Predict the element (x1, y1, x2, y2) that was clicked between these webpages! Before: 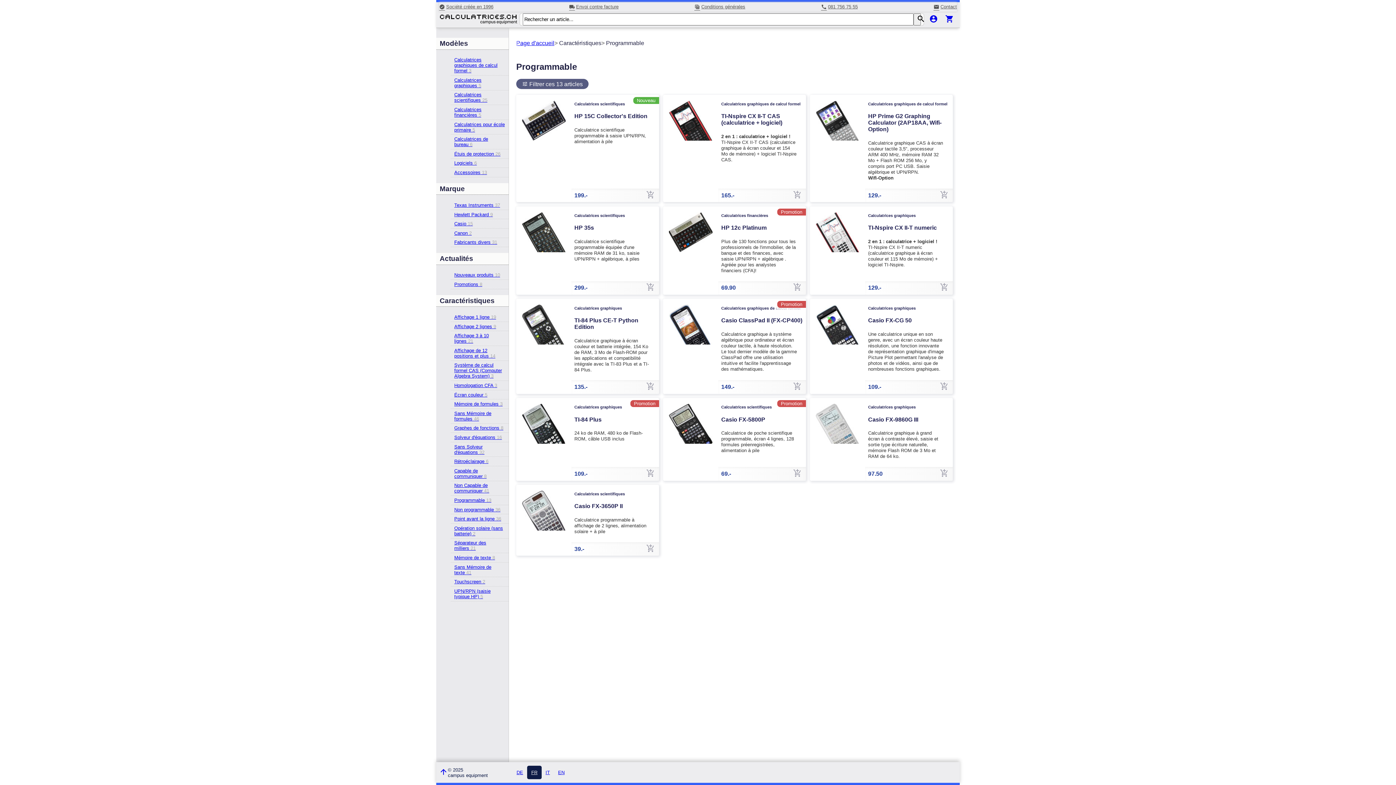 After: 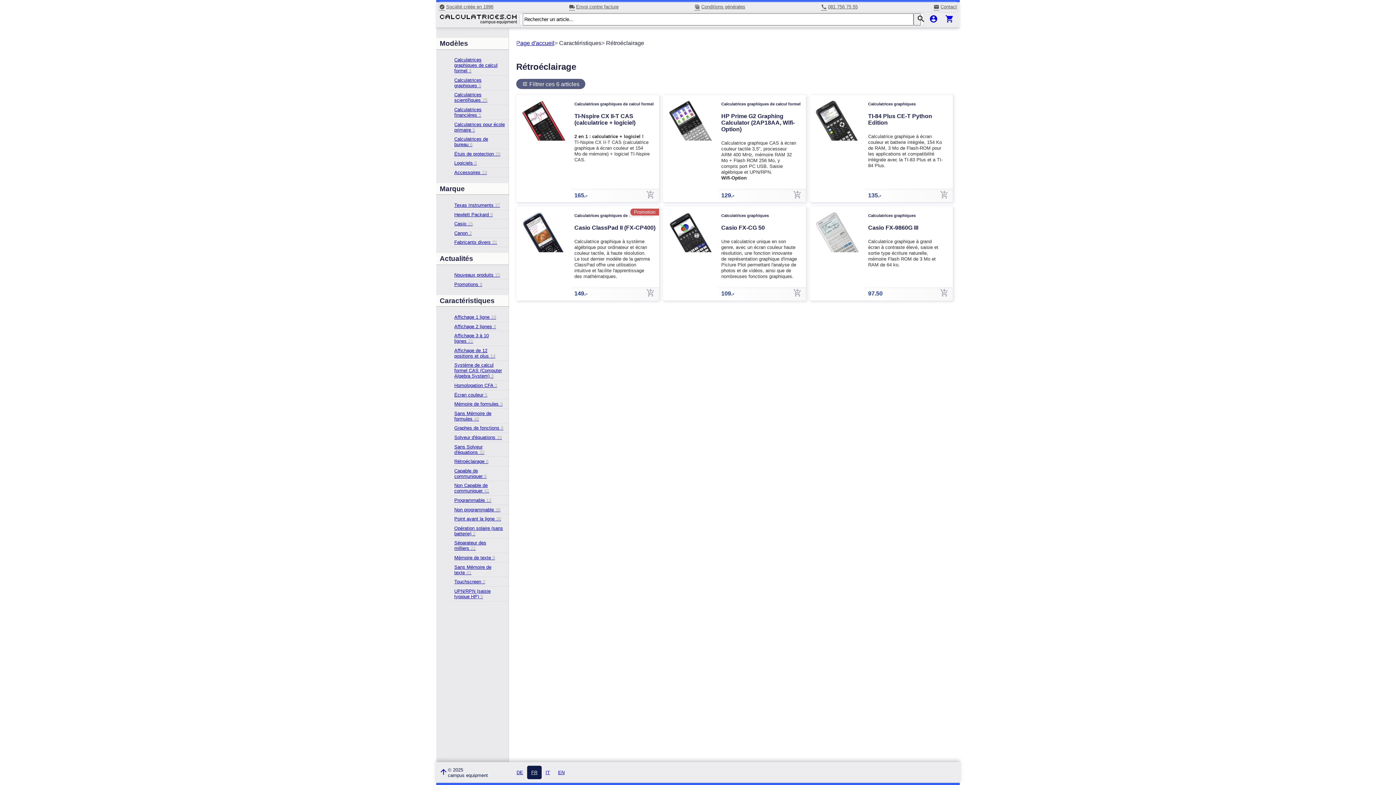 Action: label: Rétroéclairage 6 bbox: (454, 458, 505, 464)